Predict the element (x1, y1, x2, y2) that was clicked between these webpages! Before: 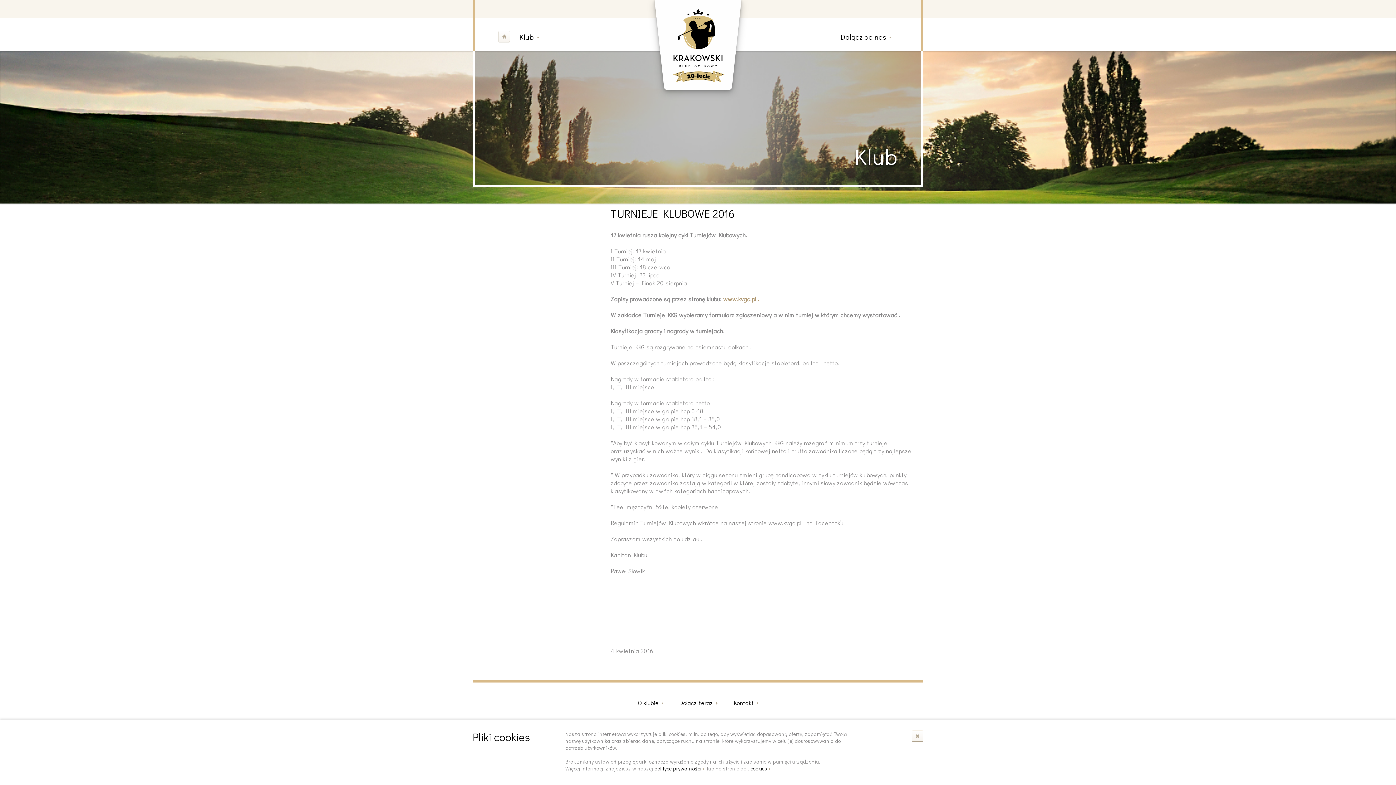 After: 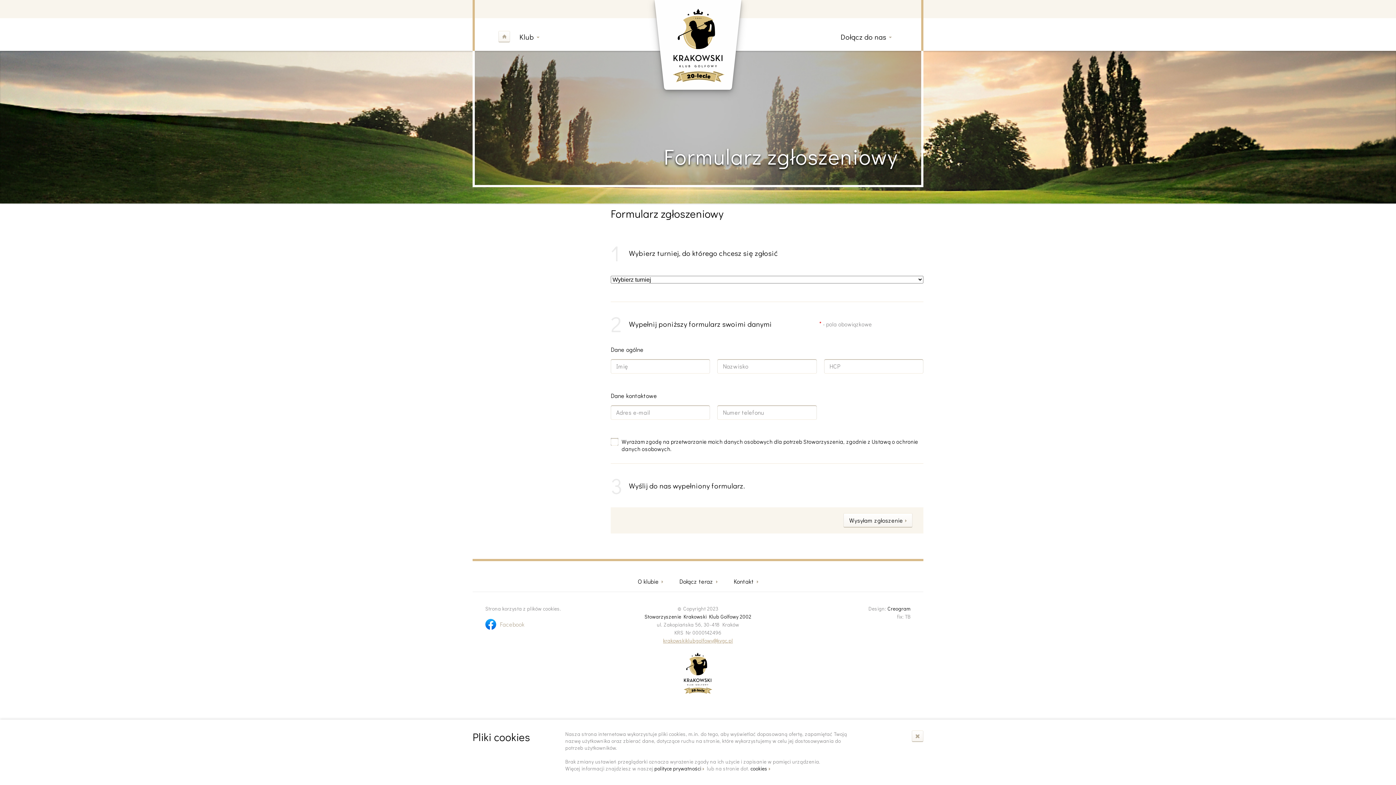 Action: bbox: (756, 295, 761, 302) label:  . 